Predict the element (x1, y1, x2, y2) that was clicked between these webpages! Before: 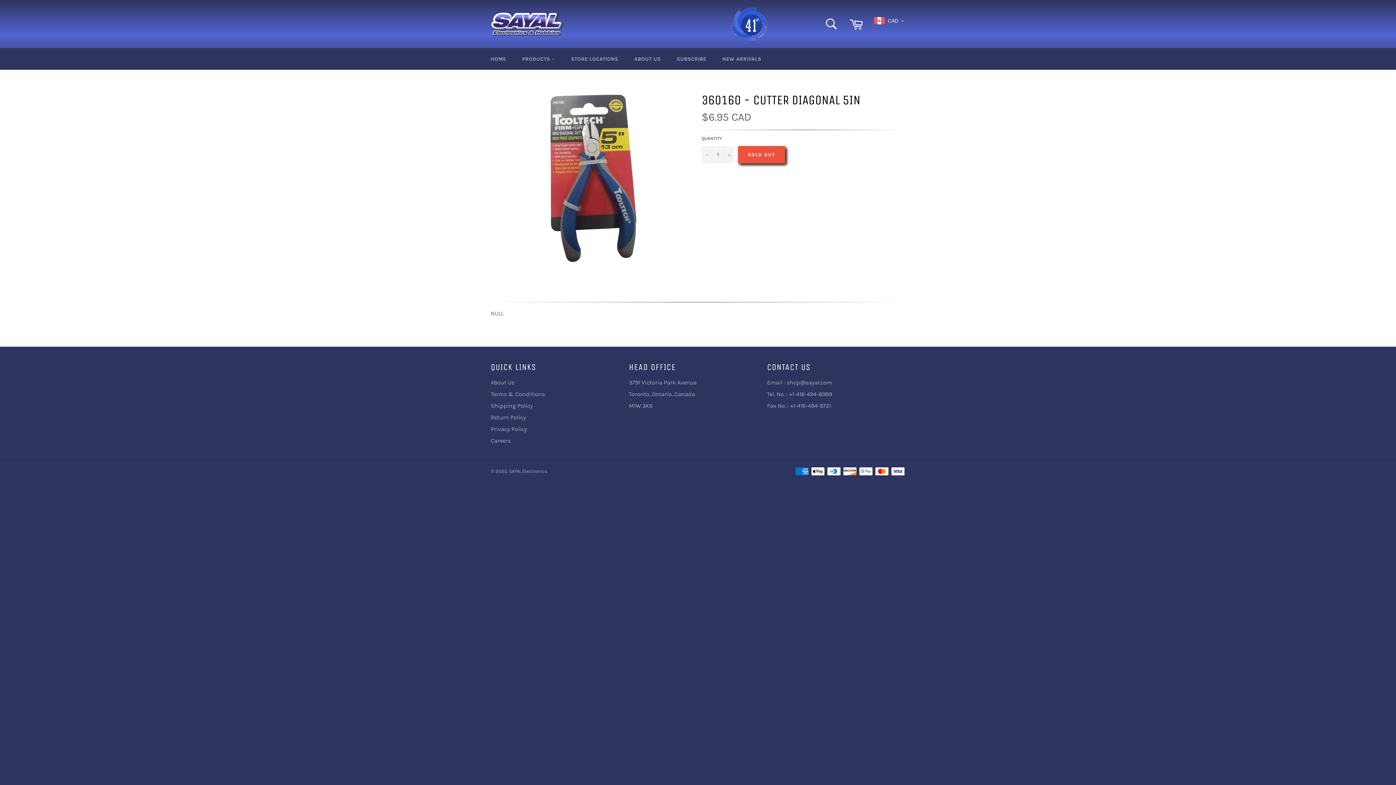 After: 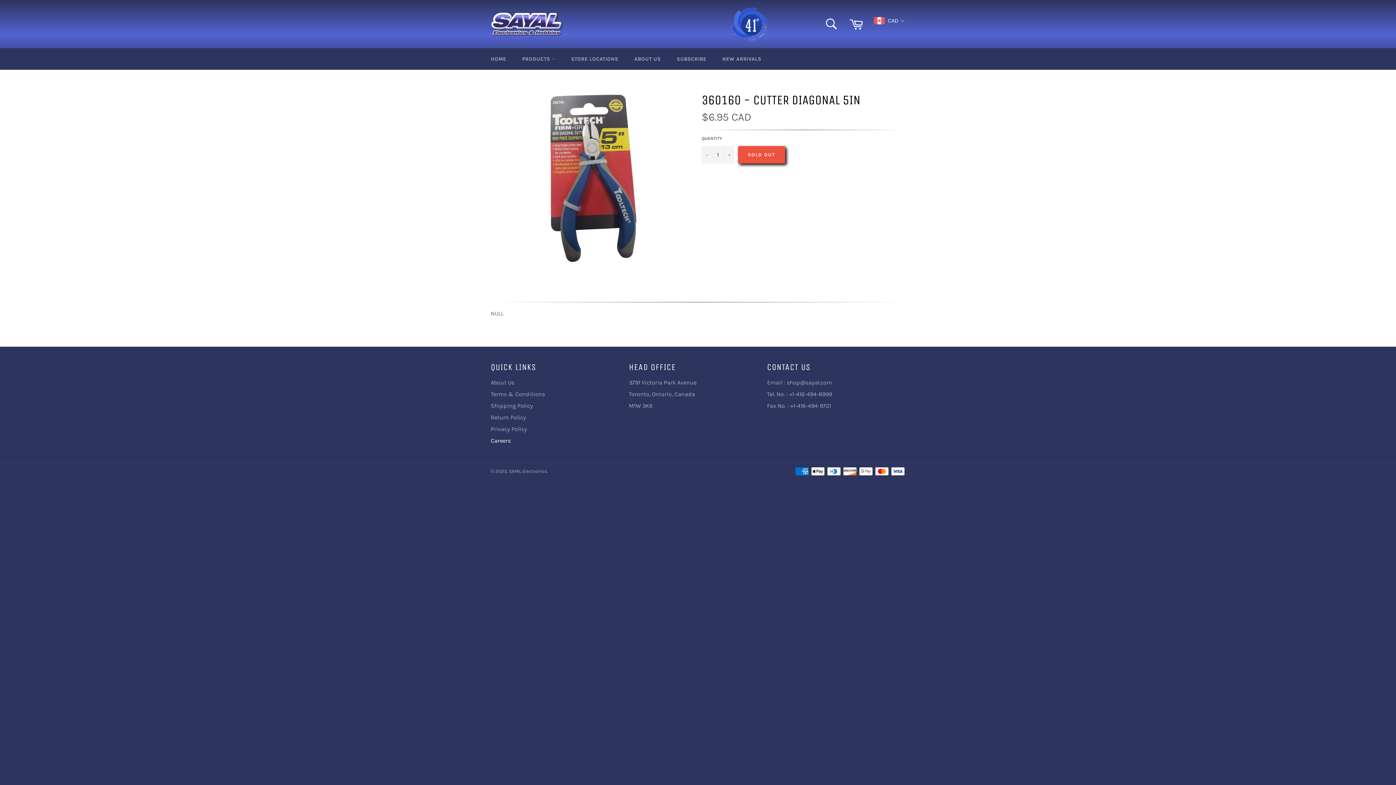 Action: bbox: (490, 437, 510, 444) label: Careers